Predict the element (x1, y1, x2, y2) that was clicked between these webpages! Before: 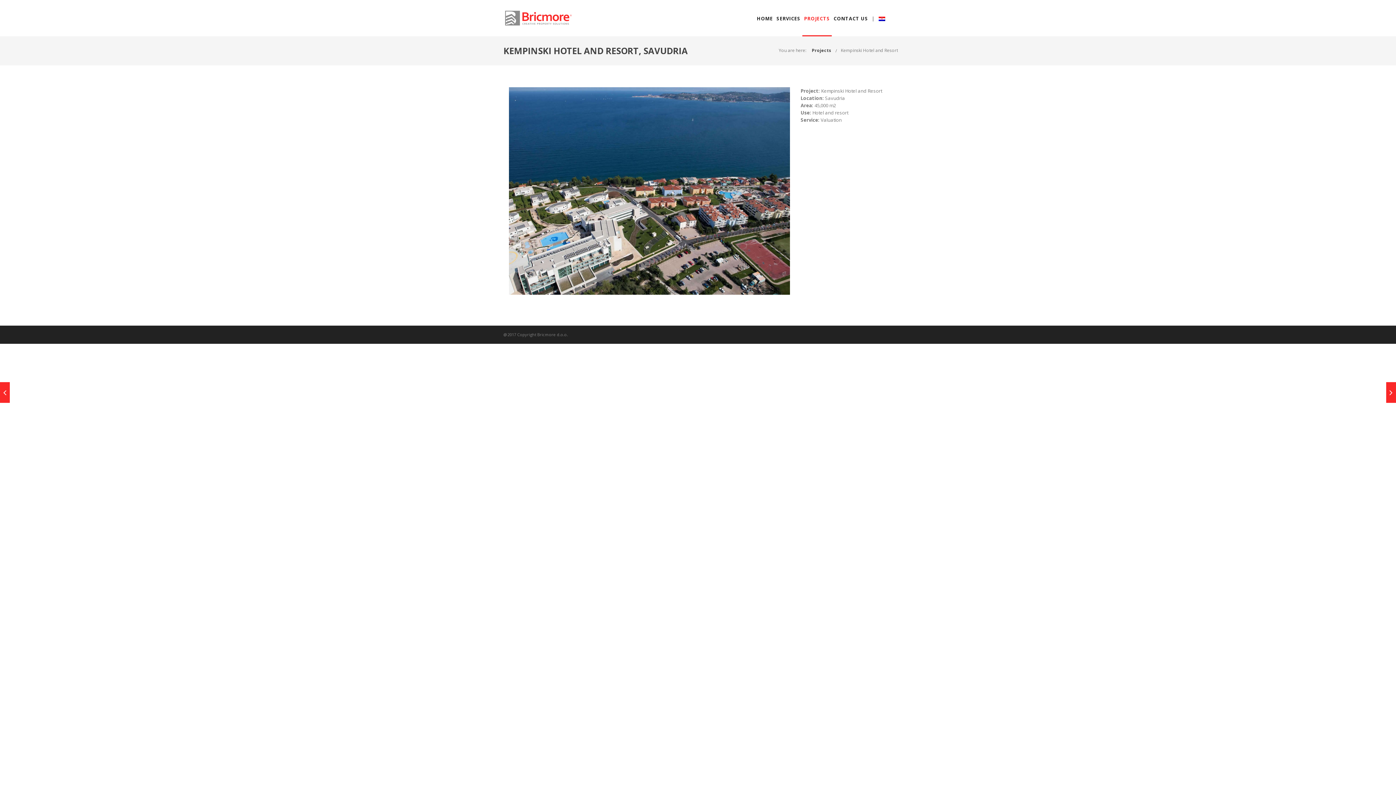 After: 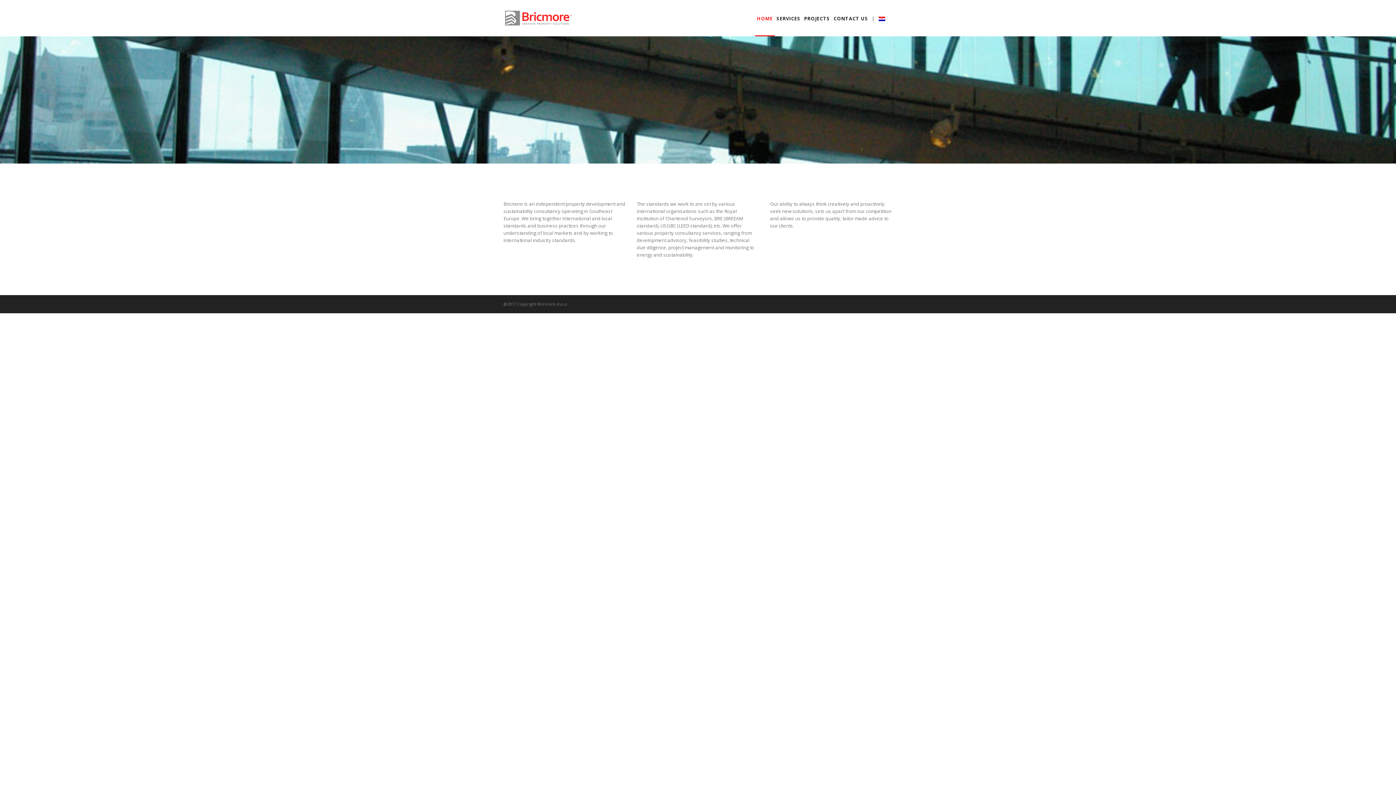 Action: bbox: (503, 0, 573, 36)